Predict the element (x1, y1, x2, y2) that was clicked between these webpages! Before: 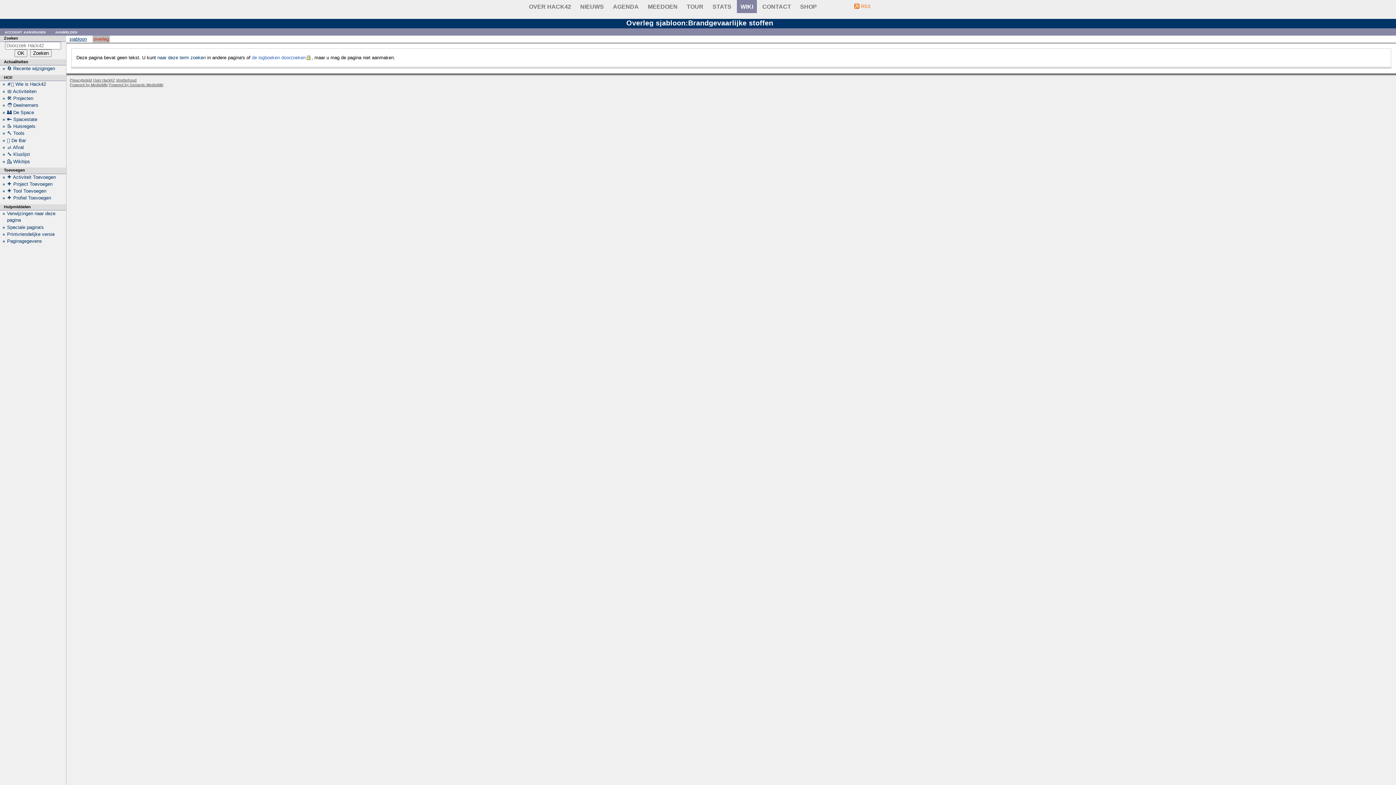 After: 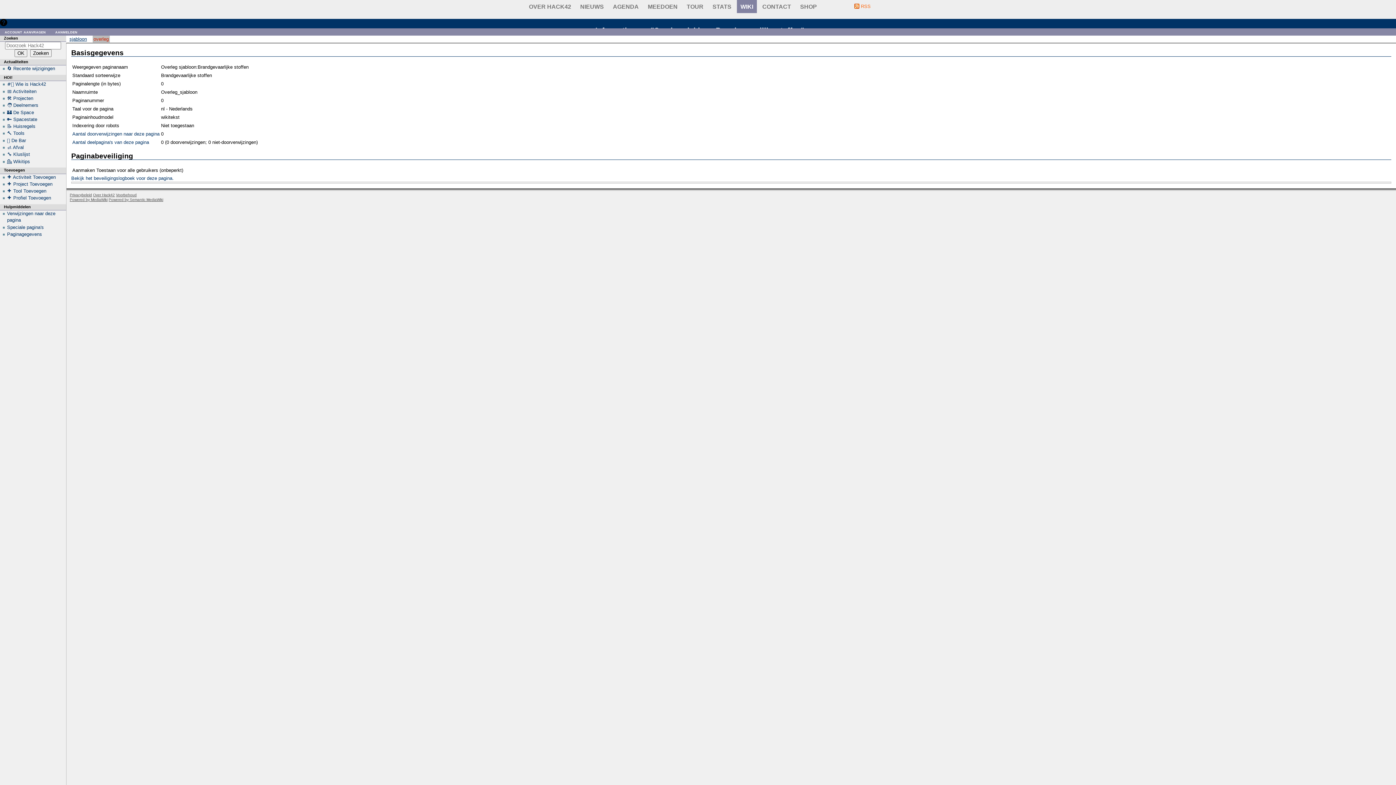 Action: label: Paginagegevens bbox: (7, 238, 42, 244)